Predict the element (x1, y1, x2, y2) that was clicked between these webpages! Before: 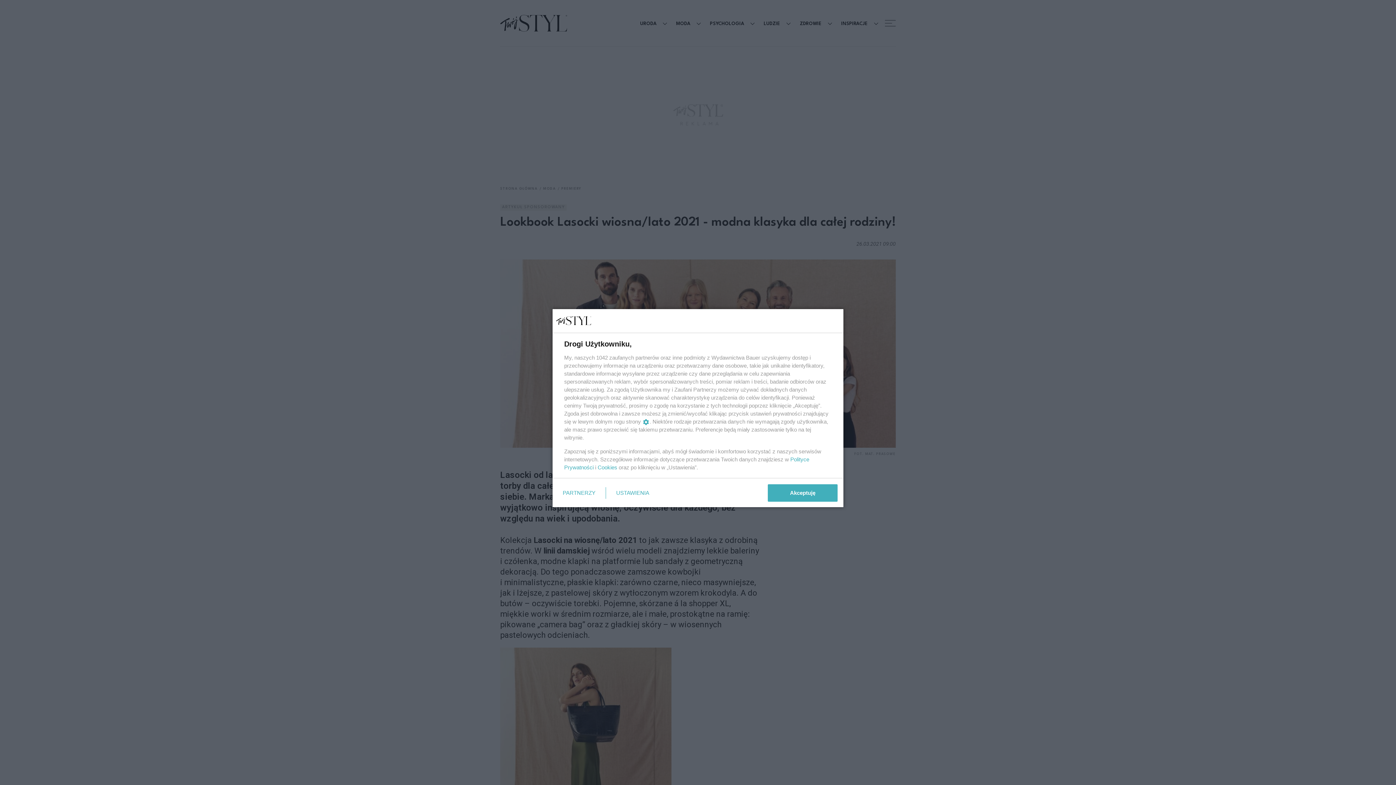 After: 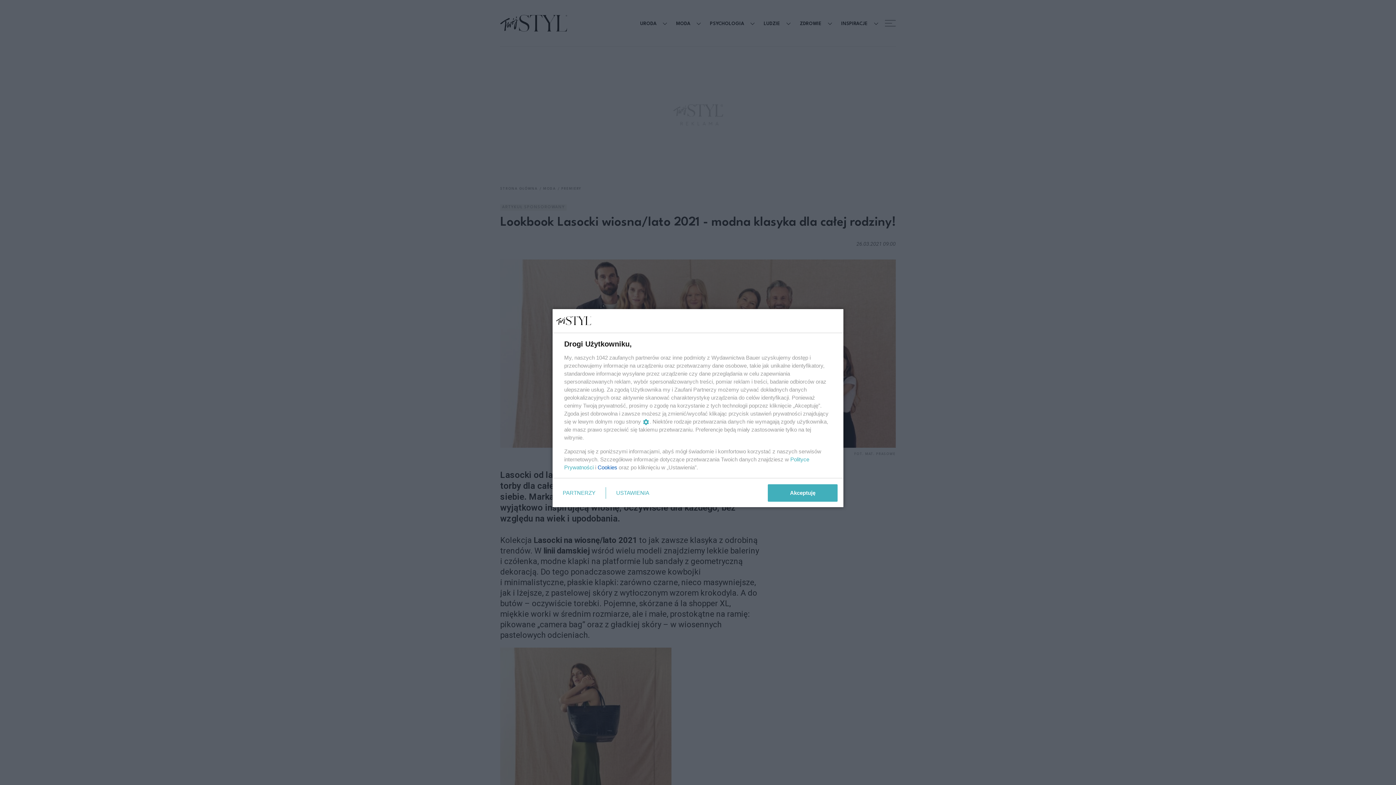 Action: label: Cookies bbox: (597, 464, 617, 470)